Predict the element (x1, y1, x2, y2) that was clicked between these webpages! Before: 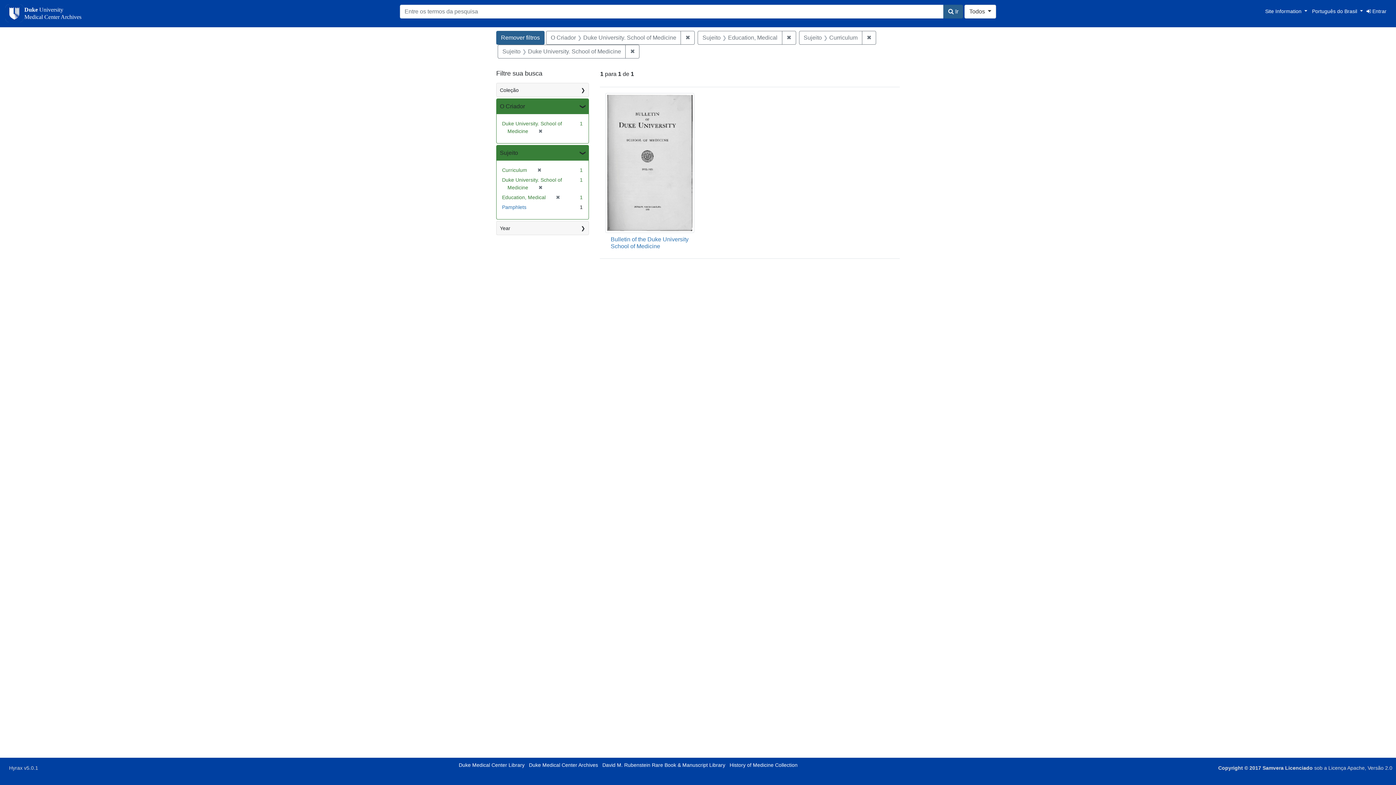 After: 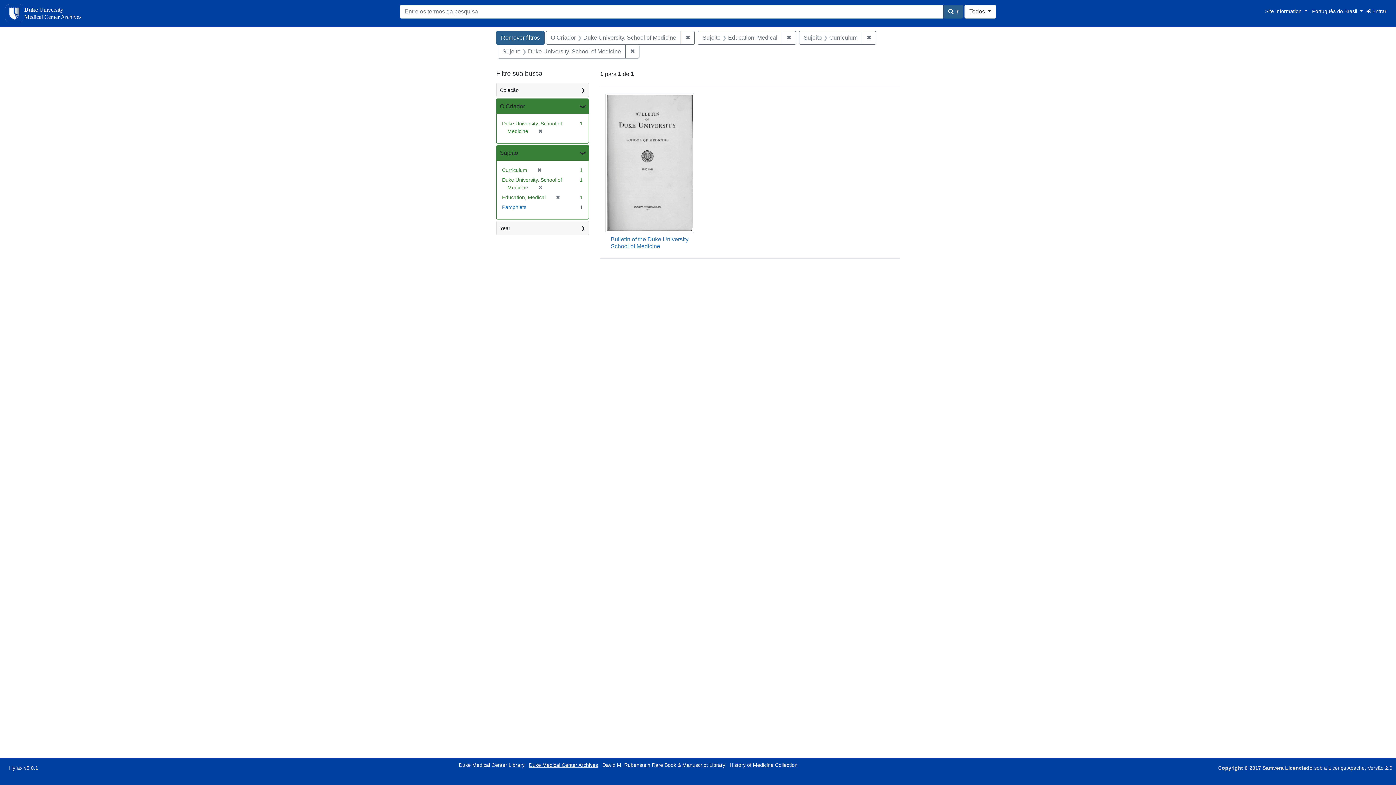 Action: label: Duke Medical Center Archives bbox: (529, 762, 598, 768)